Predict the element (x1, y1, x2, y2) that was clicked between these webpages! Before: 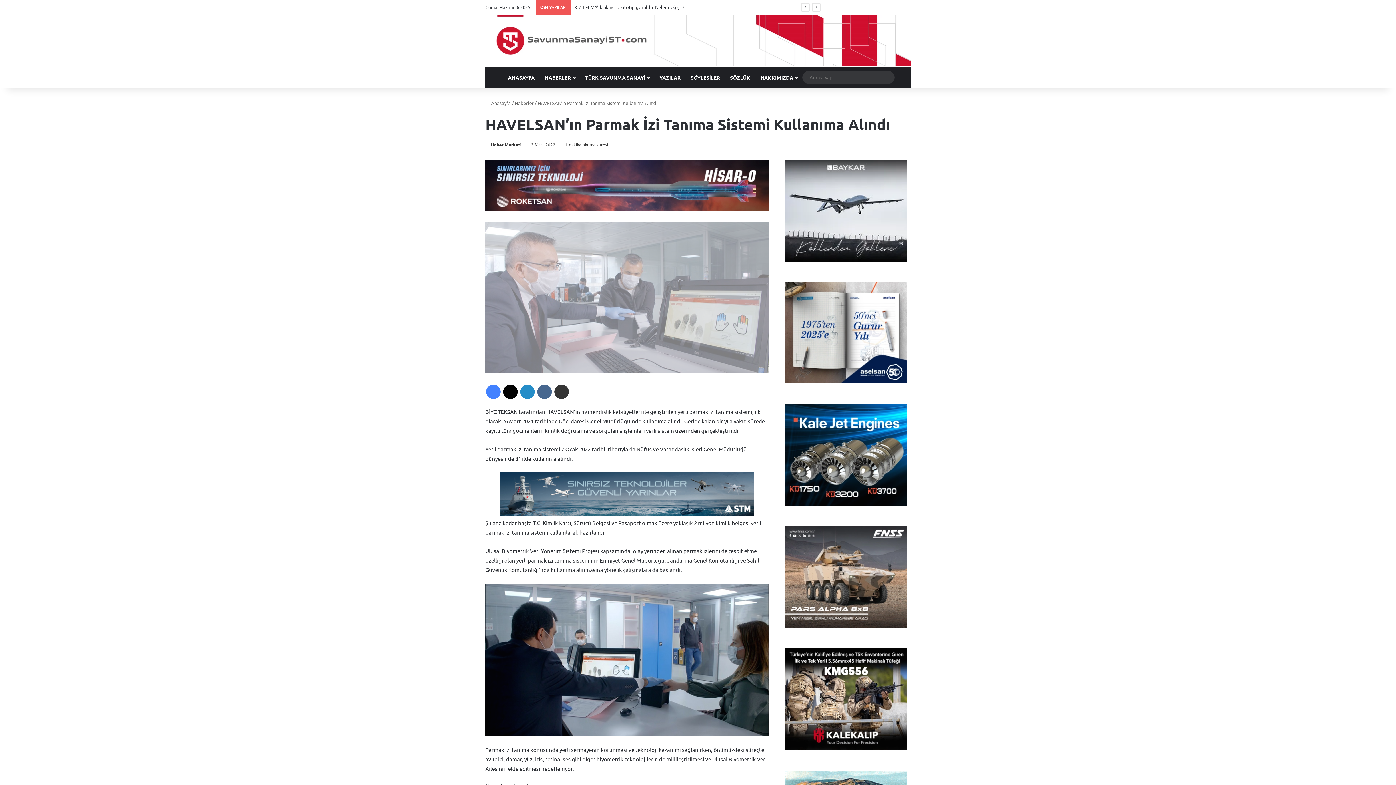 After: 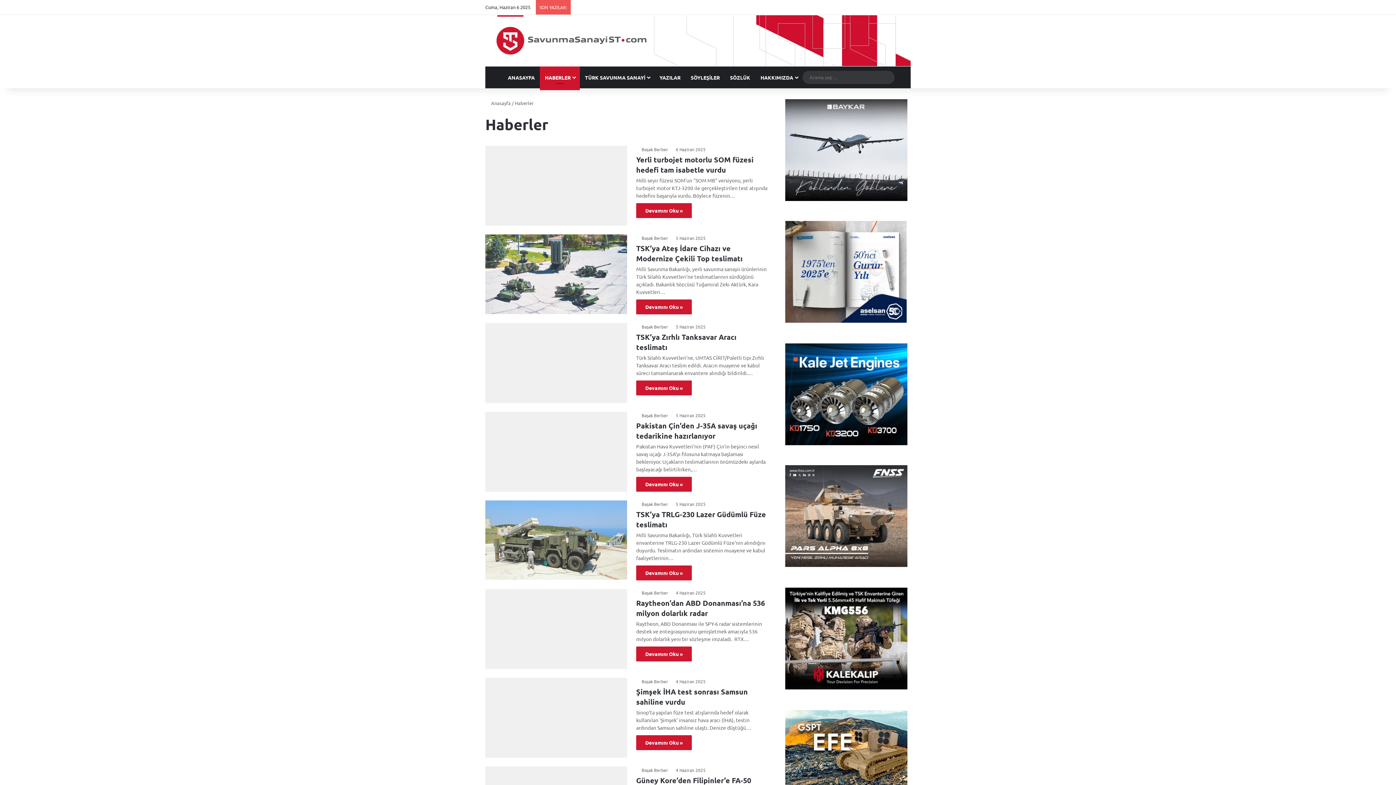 Action: label: Haberler bbox: (514, 100, 533, 106)